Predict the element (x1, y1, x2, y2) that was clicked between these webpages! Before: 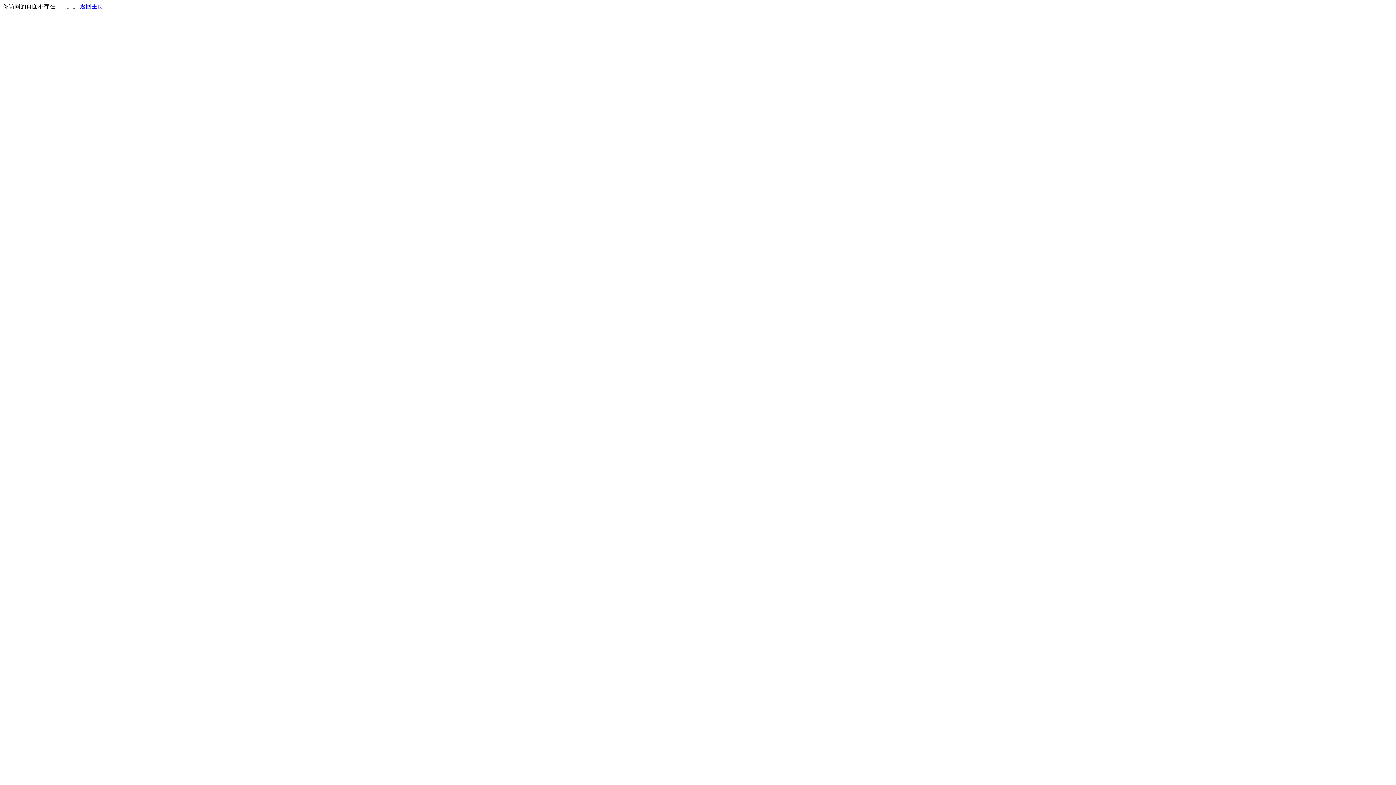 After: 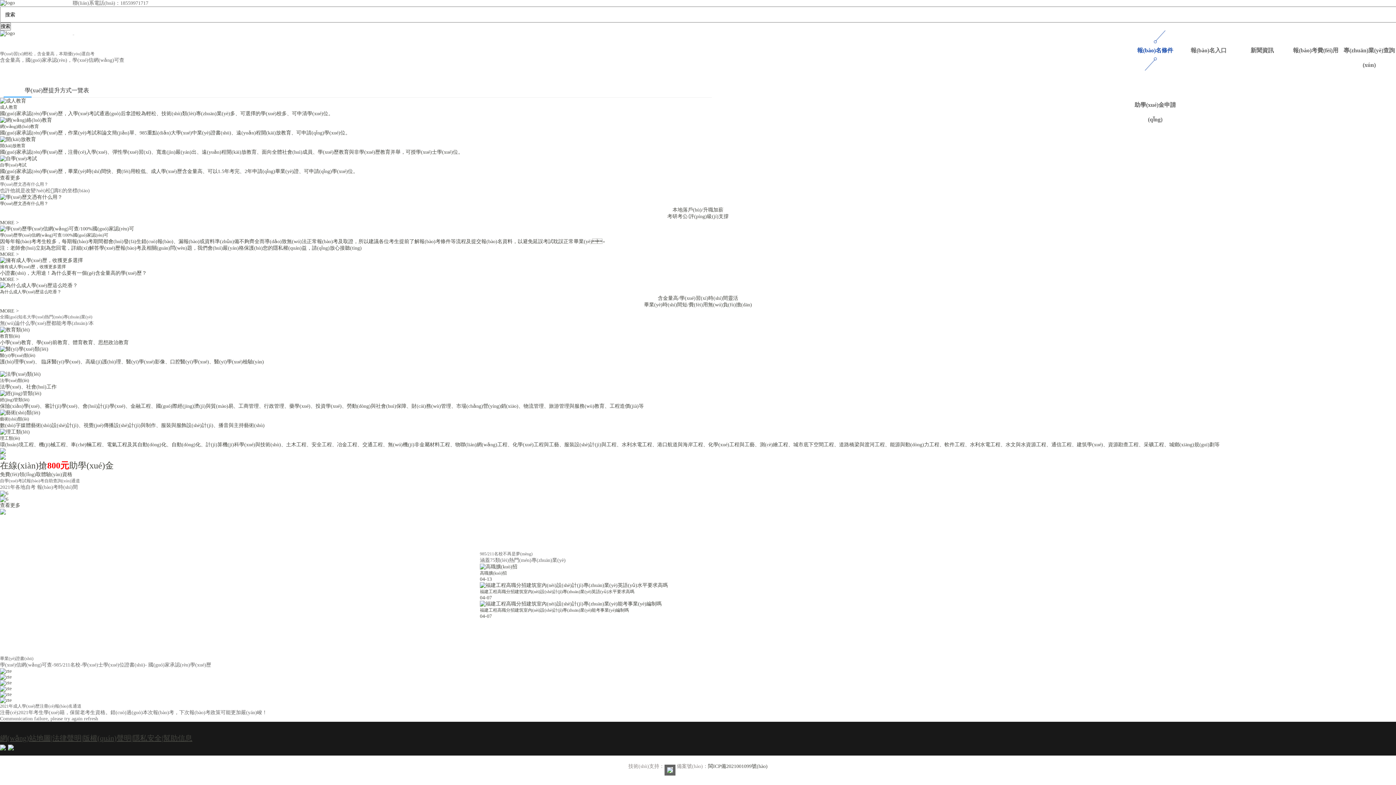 Action: label: 返回主页 bbox: (80, 3, 103, 9)